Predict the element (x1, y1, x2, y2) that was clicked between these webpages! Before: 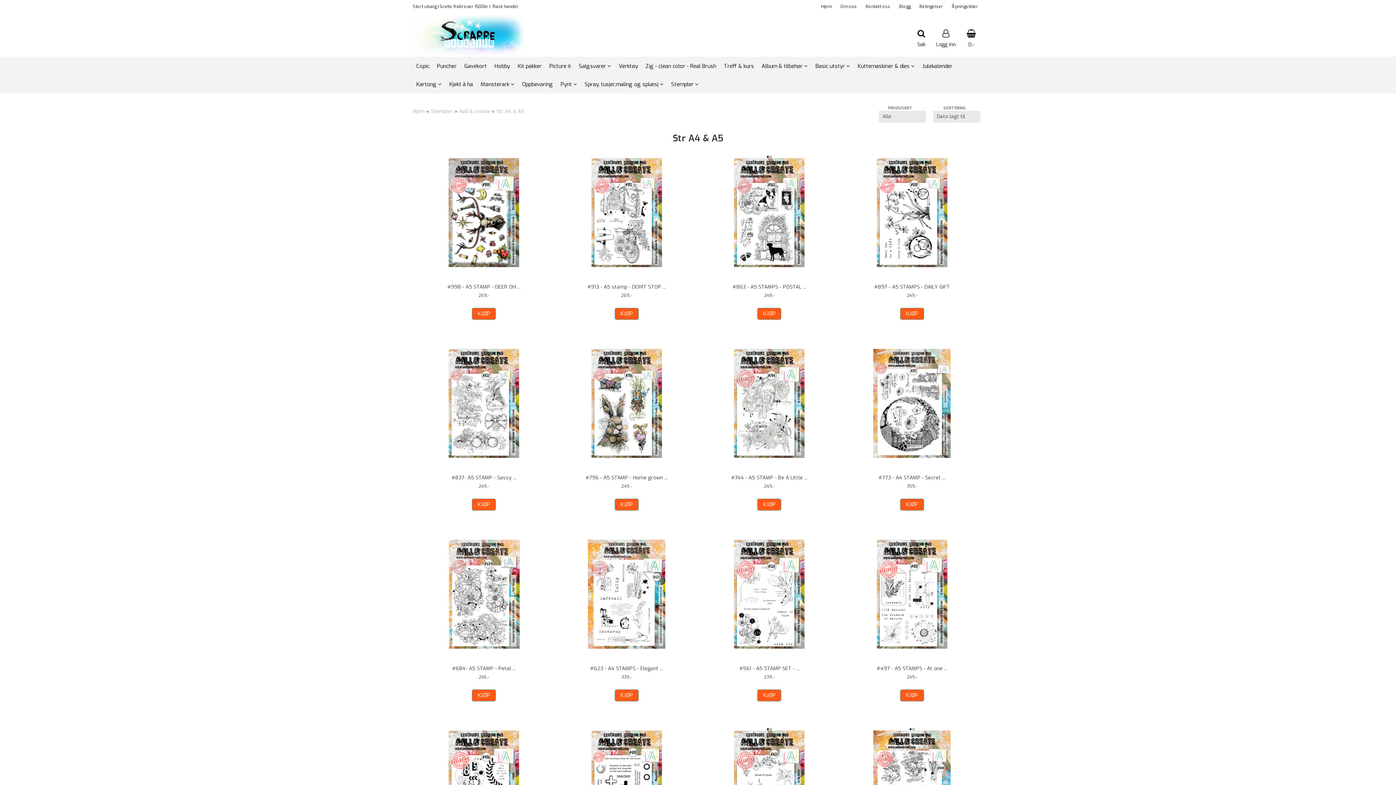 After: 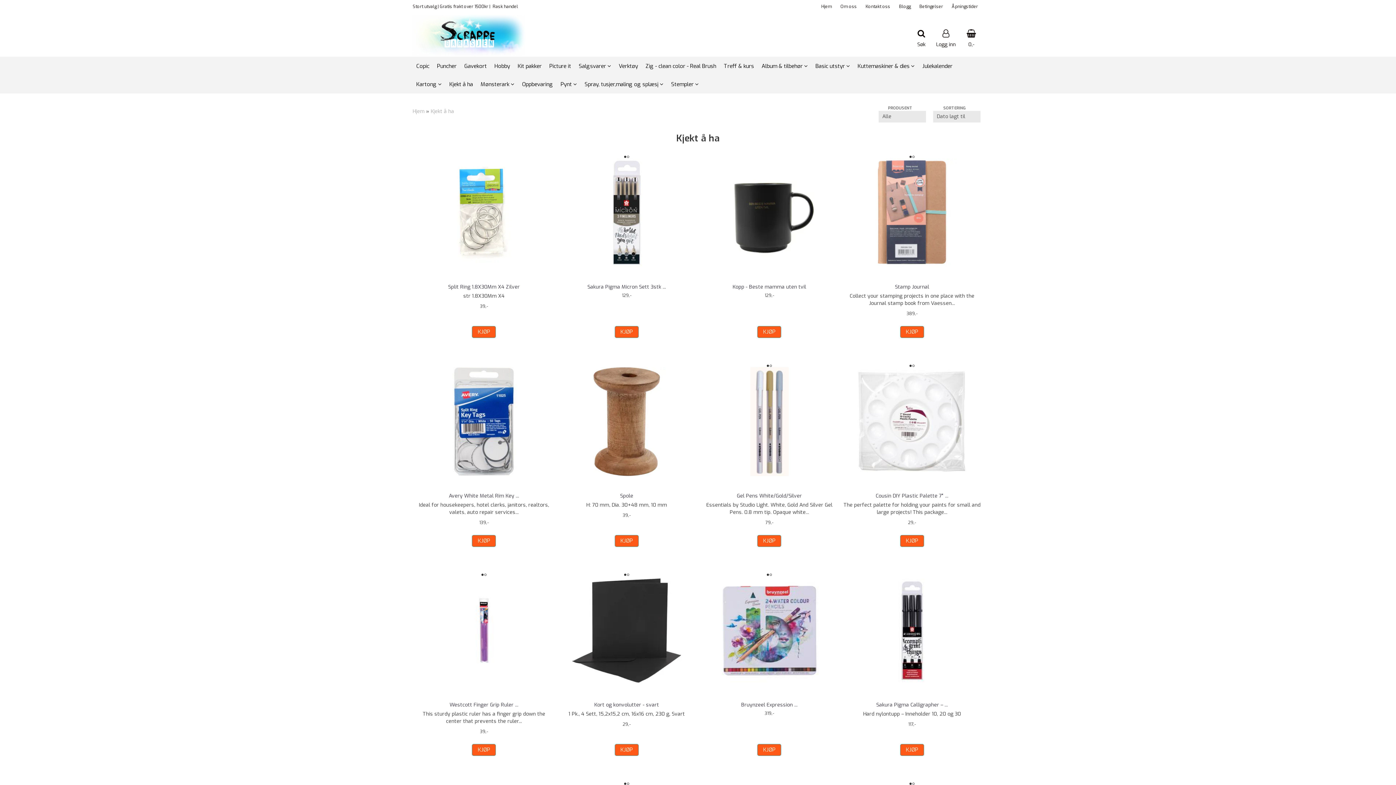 Action: label: Kjekt å ha bbox: (445, 75, 477, 93)